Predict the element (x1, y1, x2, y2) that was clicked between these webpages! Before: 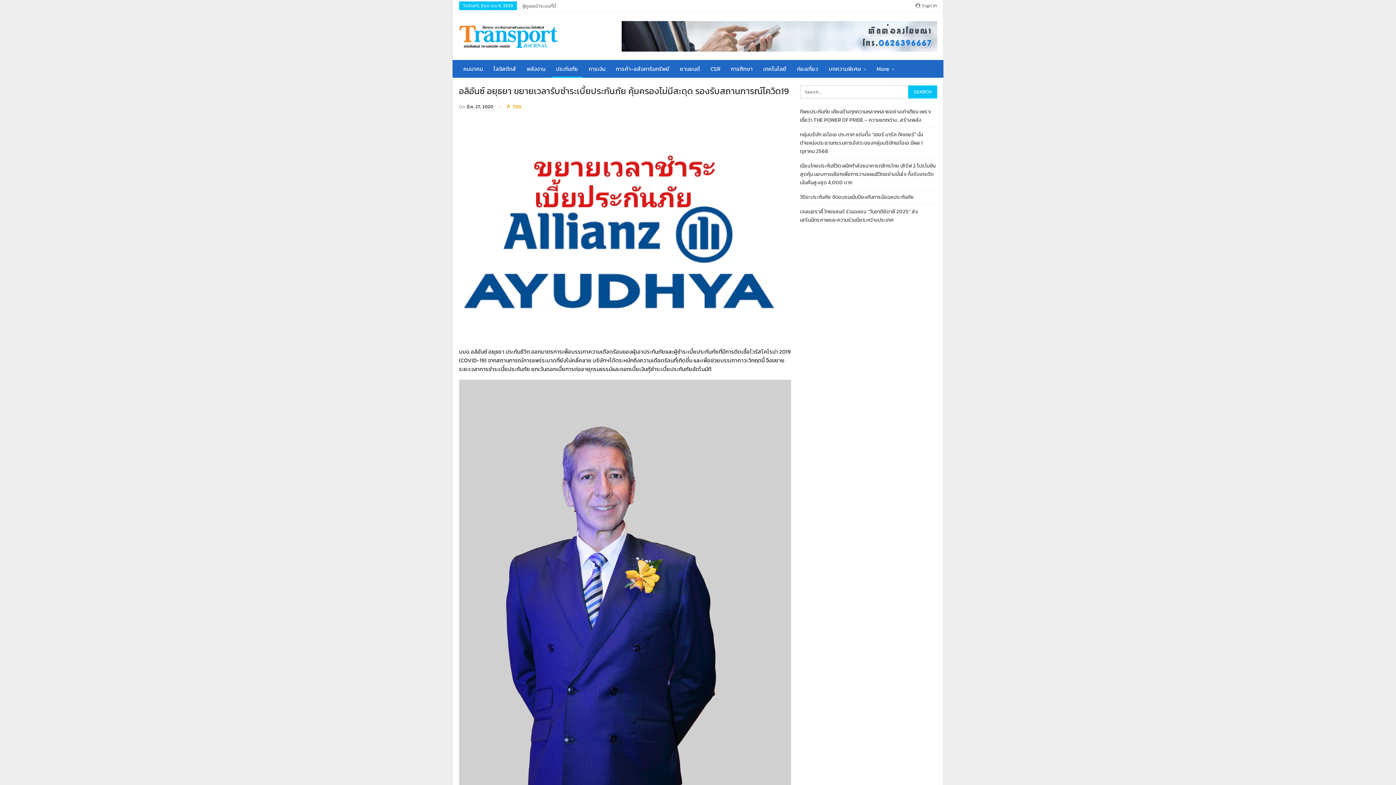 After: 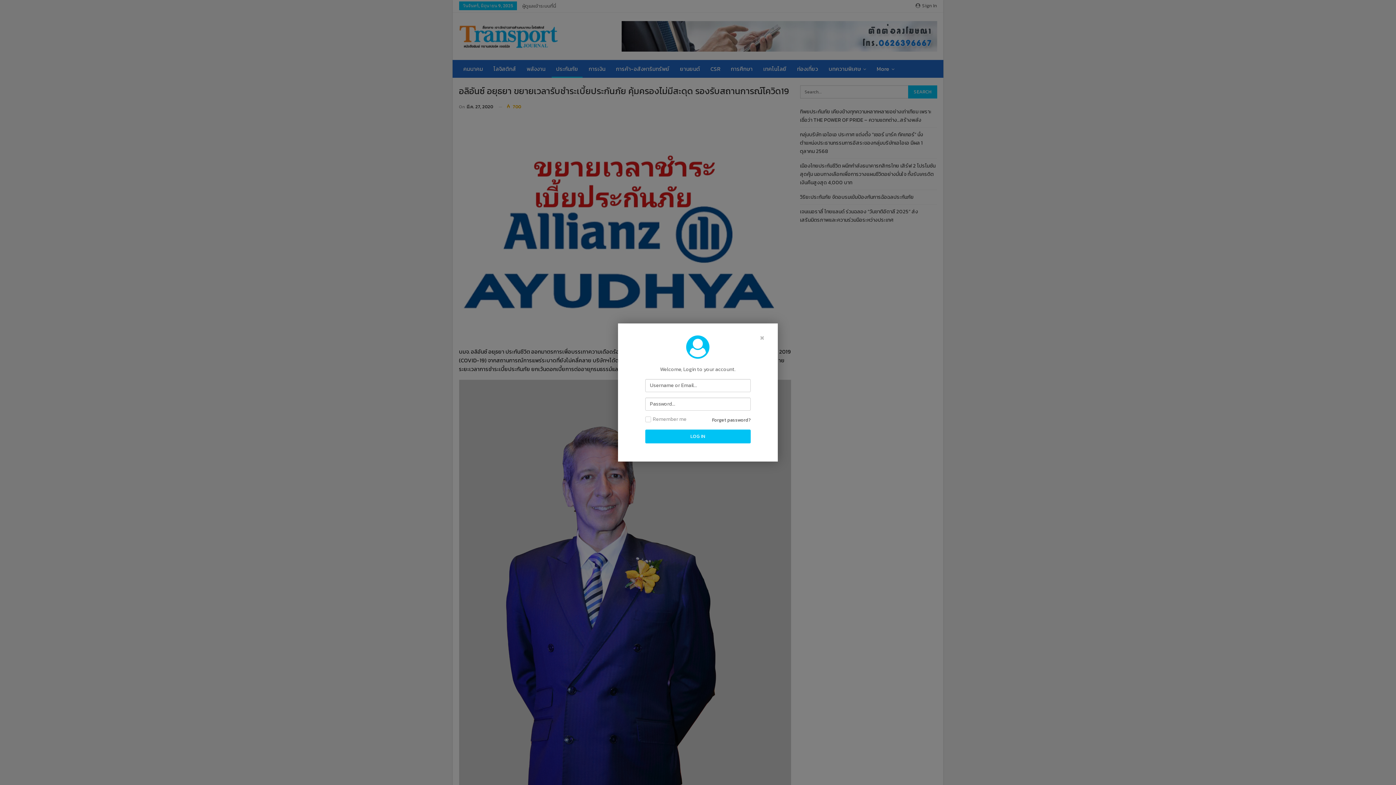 Action: label:  Sign In bbox: (915, 1, 937, 10)